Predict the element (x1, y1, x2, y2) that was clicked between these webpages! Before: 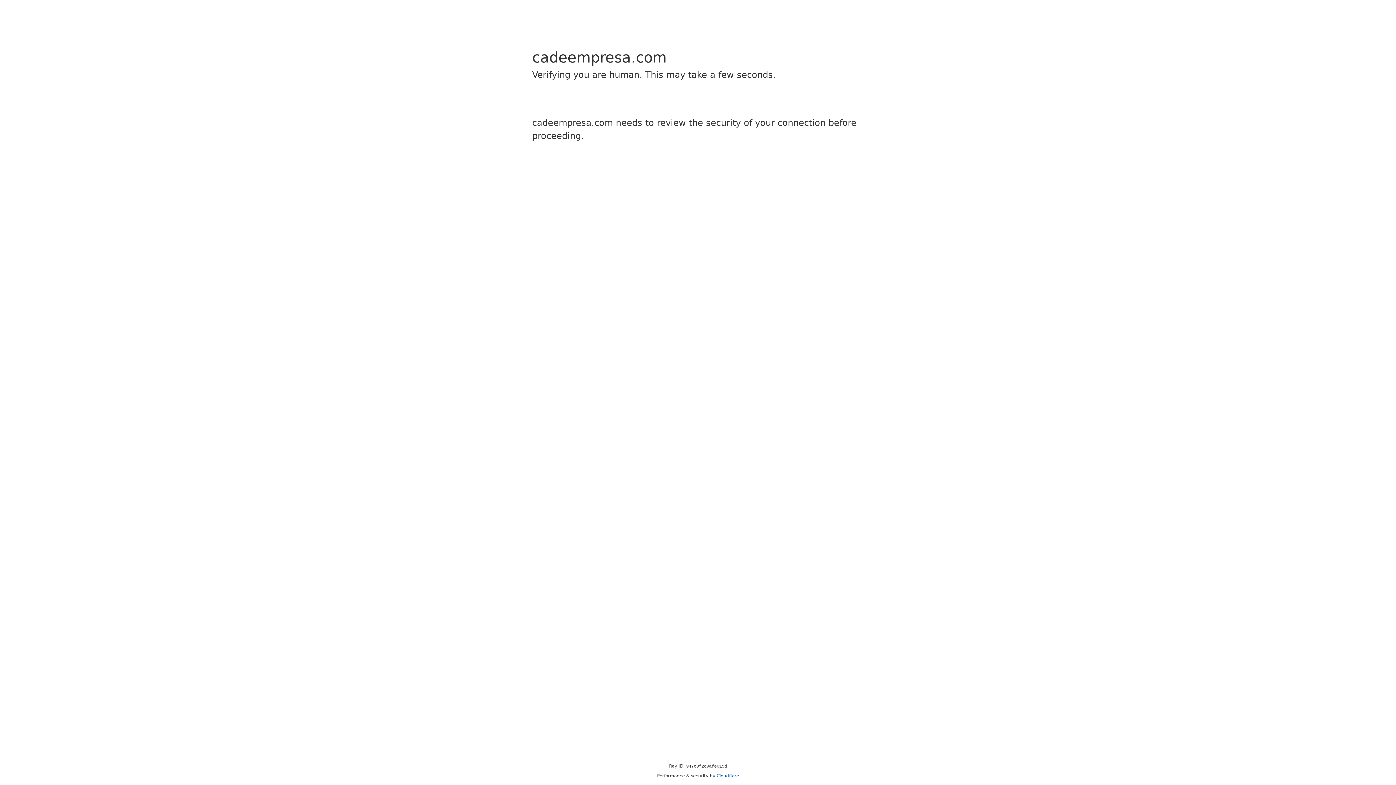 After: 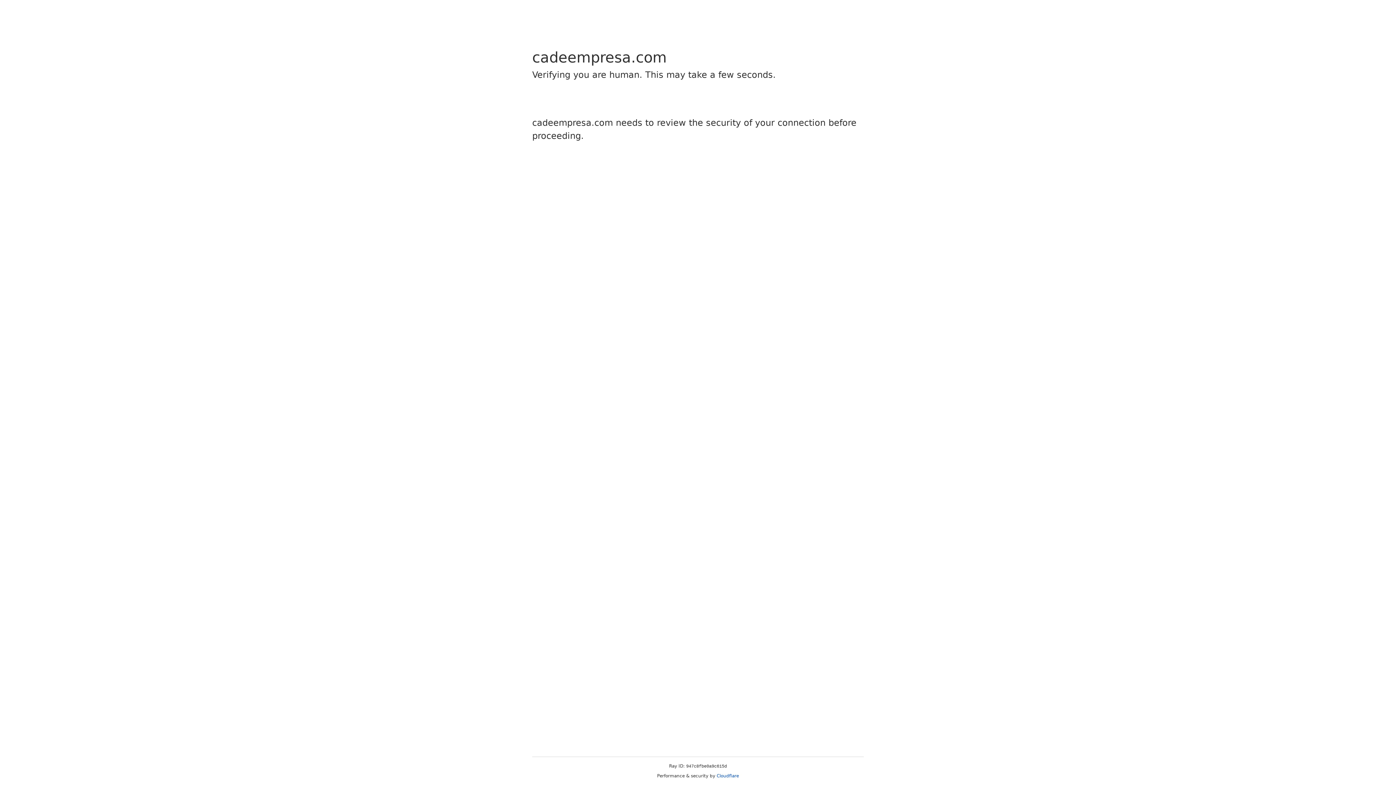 Action: bbox: (716, 773, 739, 778) label: Cloudflare